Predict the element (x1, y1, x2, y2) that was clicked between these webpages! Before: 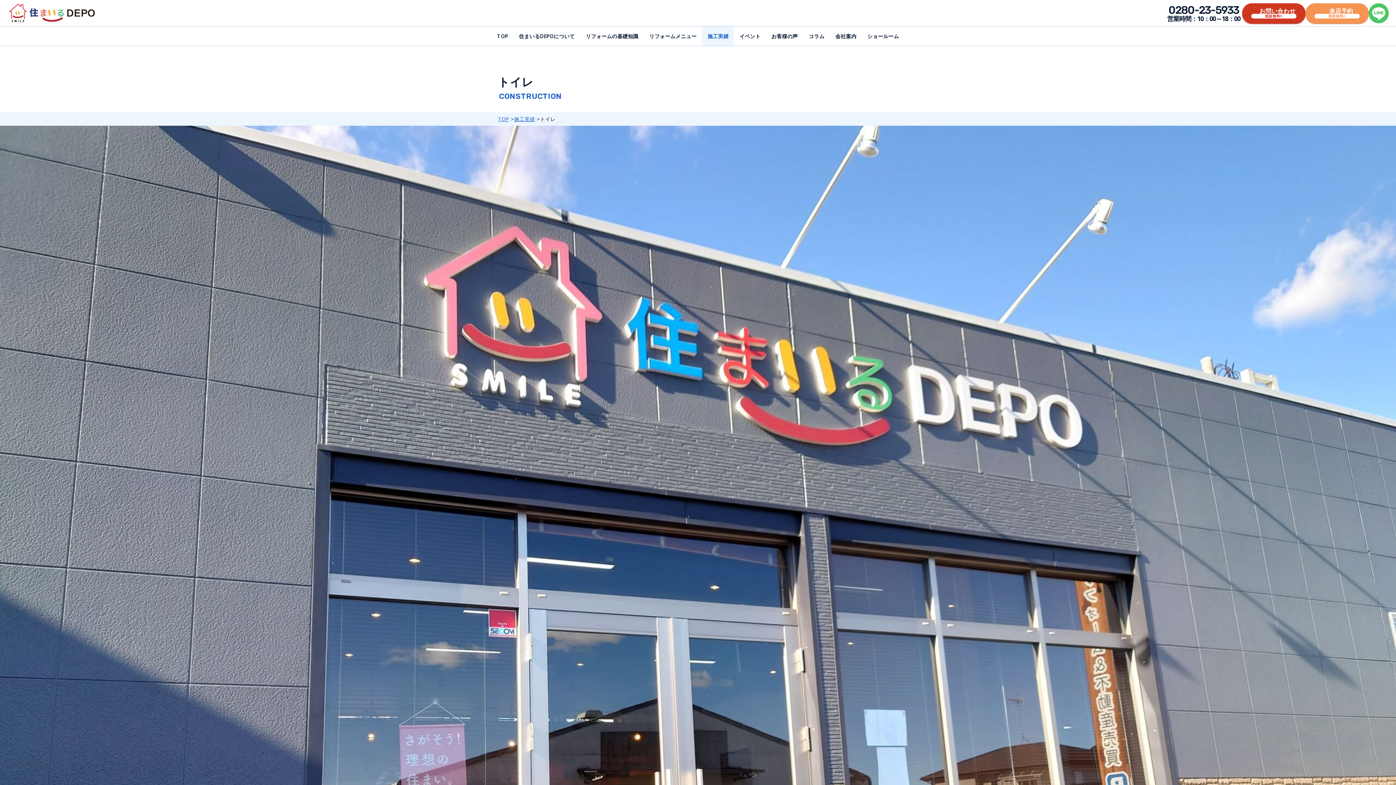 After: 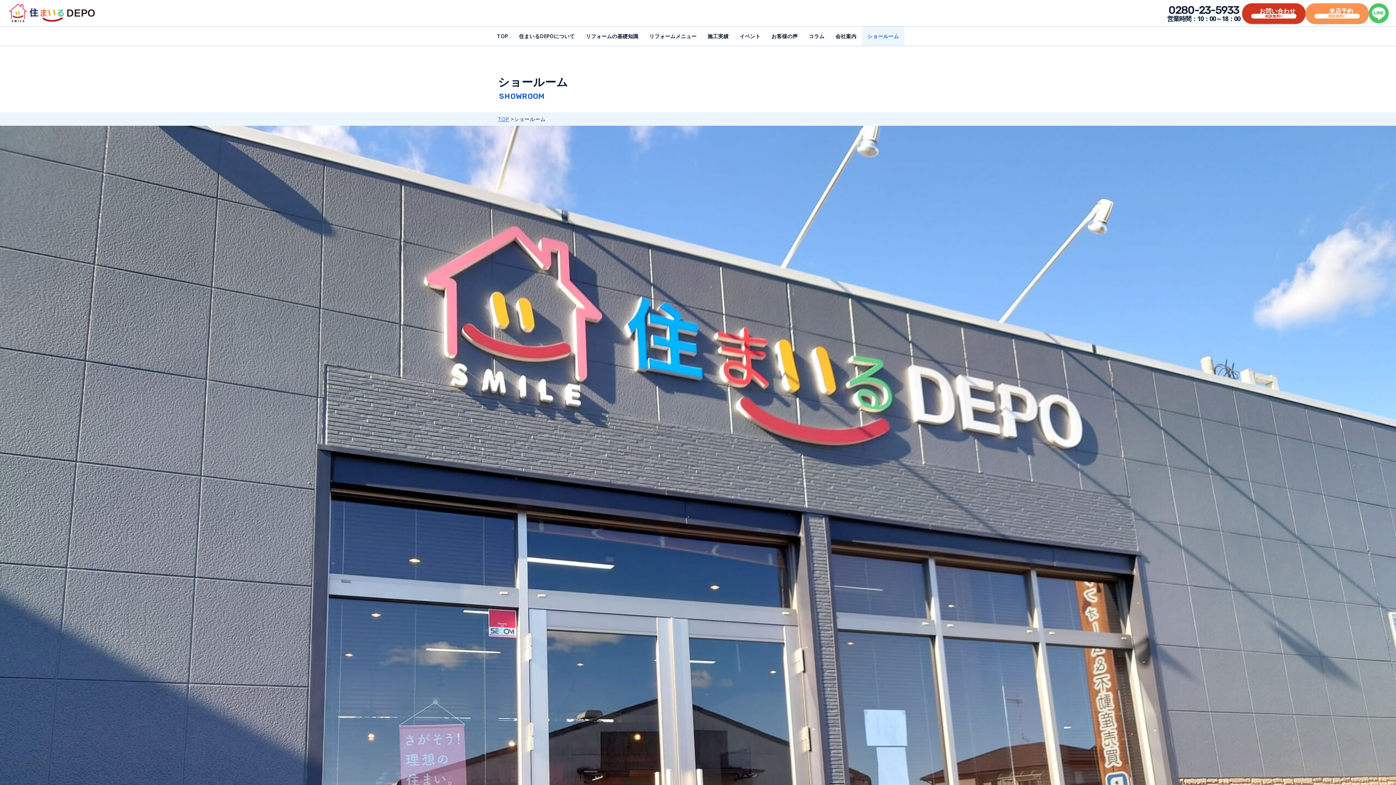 Action: bbox: (862, 26, 904, 45) label: ショールーム